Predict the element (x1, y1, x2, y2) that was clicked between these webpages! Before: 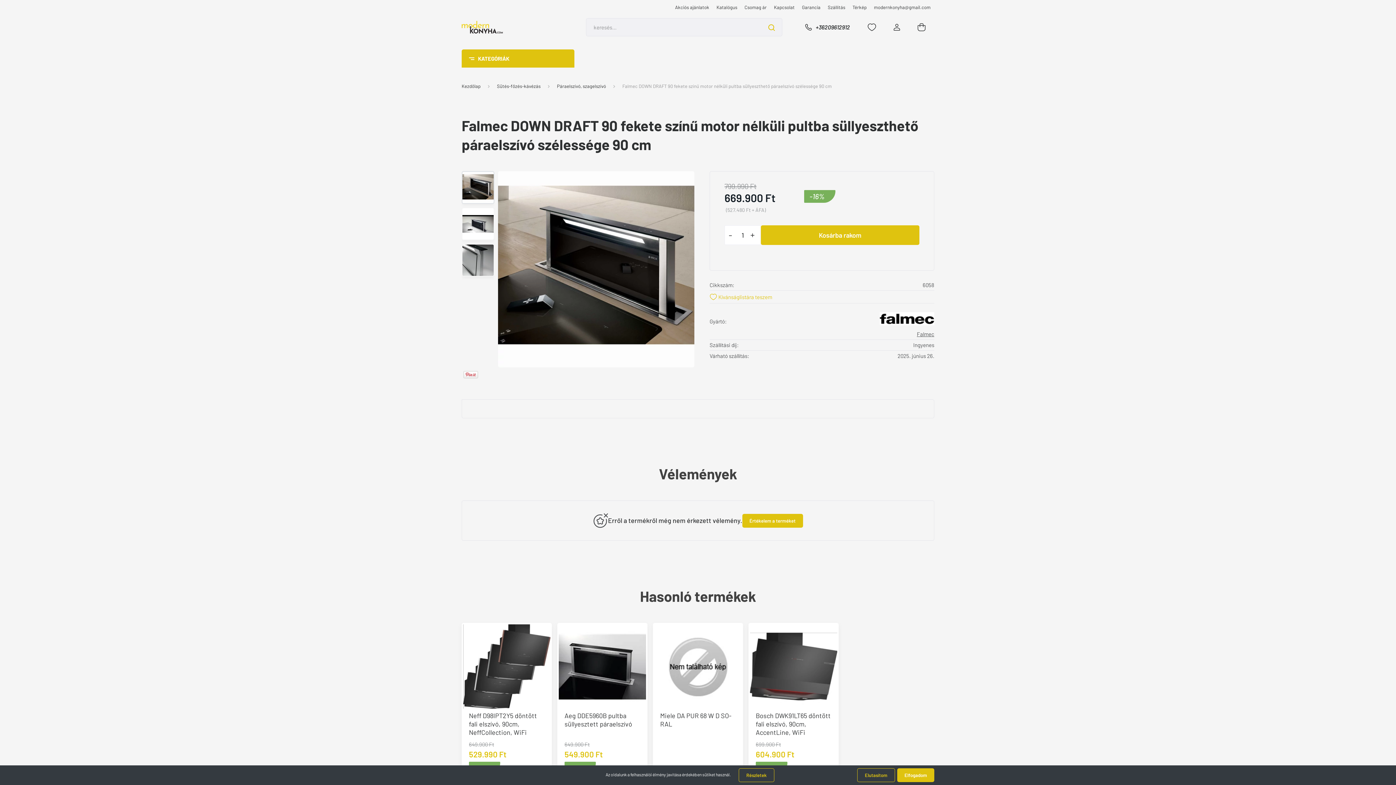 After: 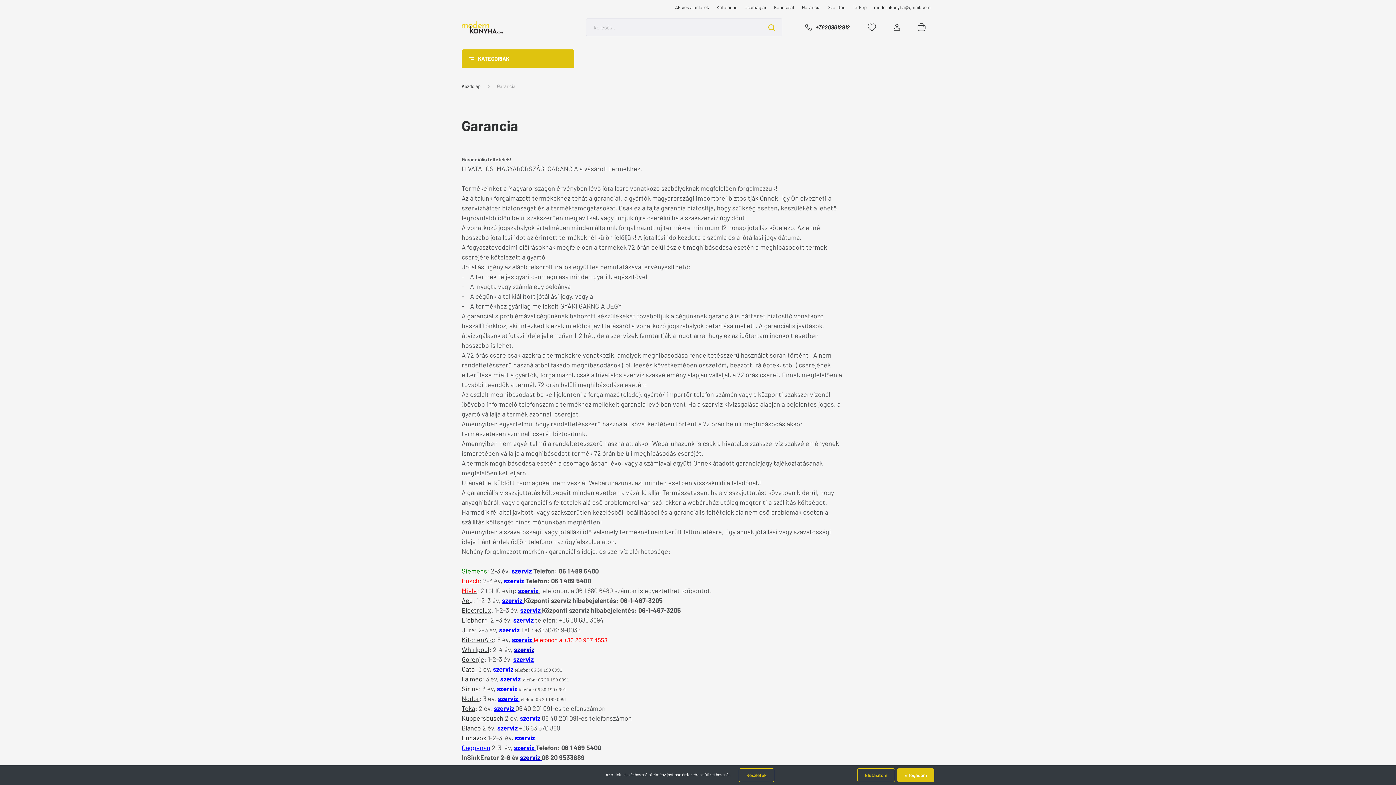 Action: label: Garancia bbox: (798, 3, 824, 10)